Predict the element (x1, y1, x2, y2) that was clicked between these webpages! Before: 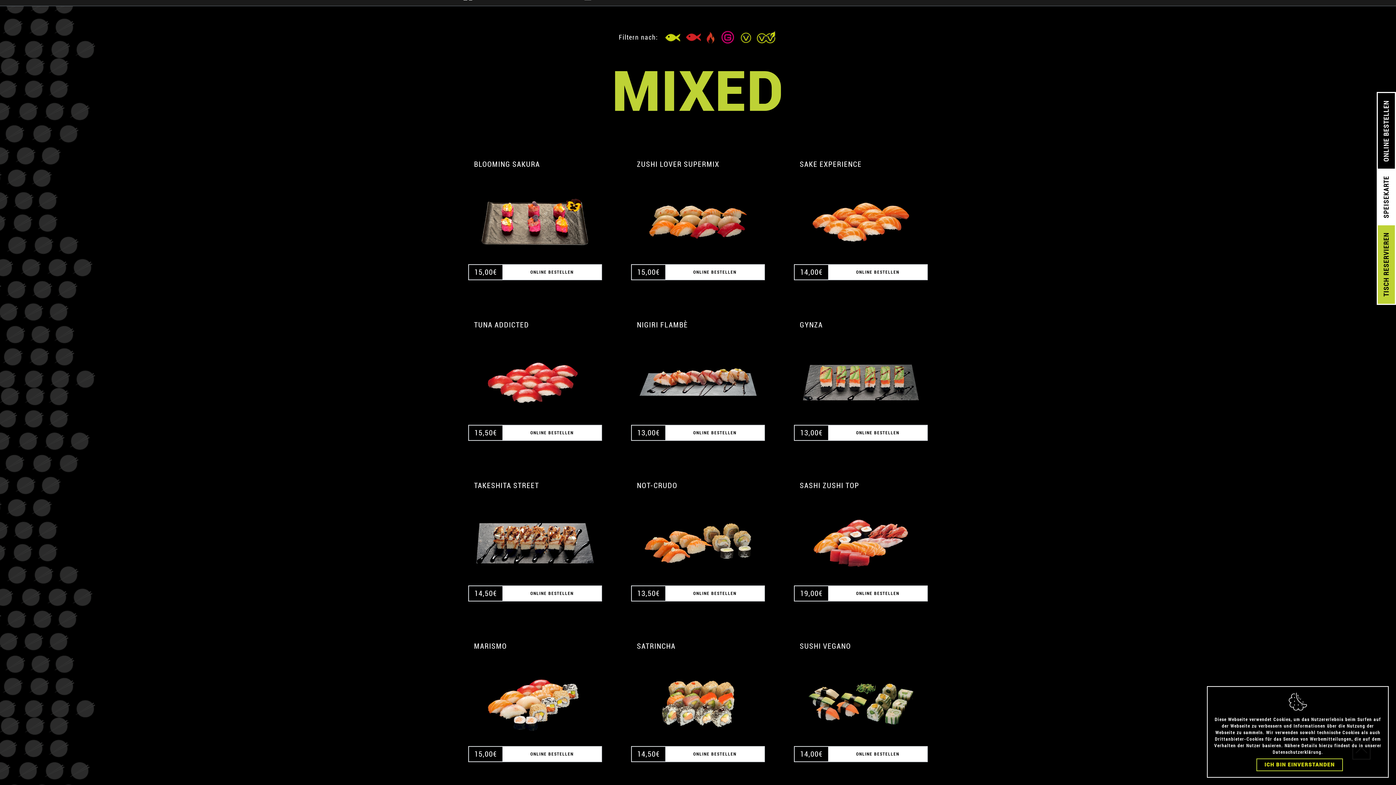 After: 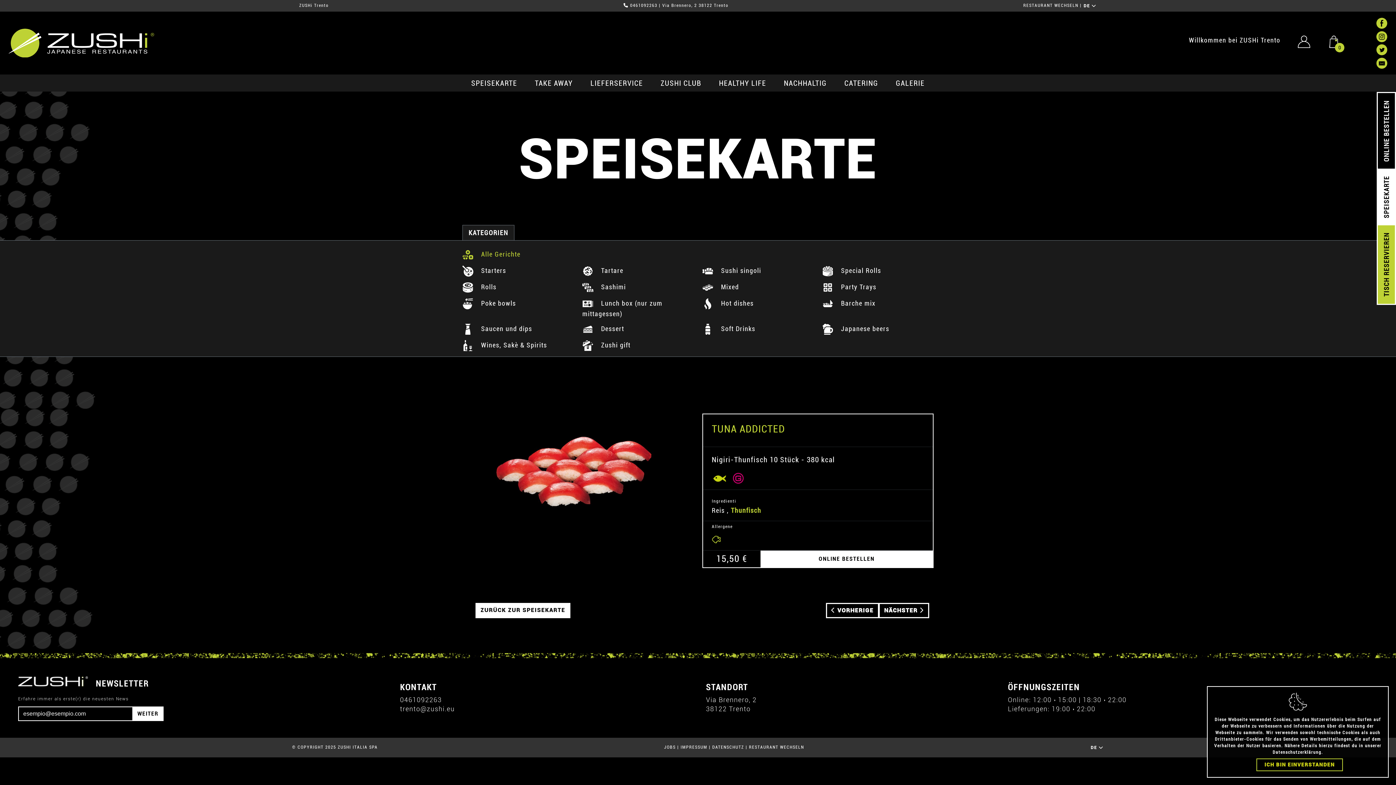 Action: label: MEHR ERFAHREN bbox: (505, 367, 564, 381)